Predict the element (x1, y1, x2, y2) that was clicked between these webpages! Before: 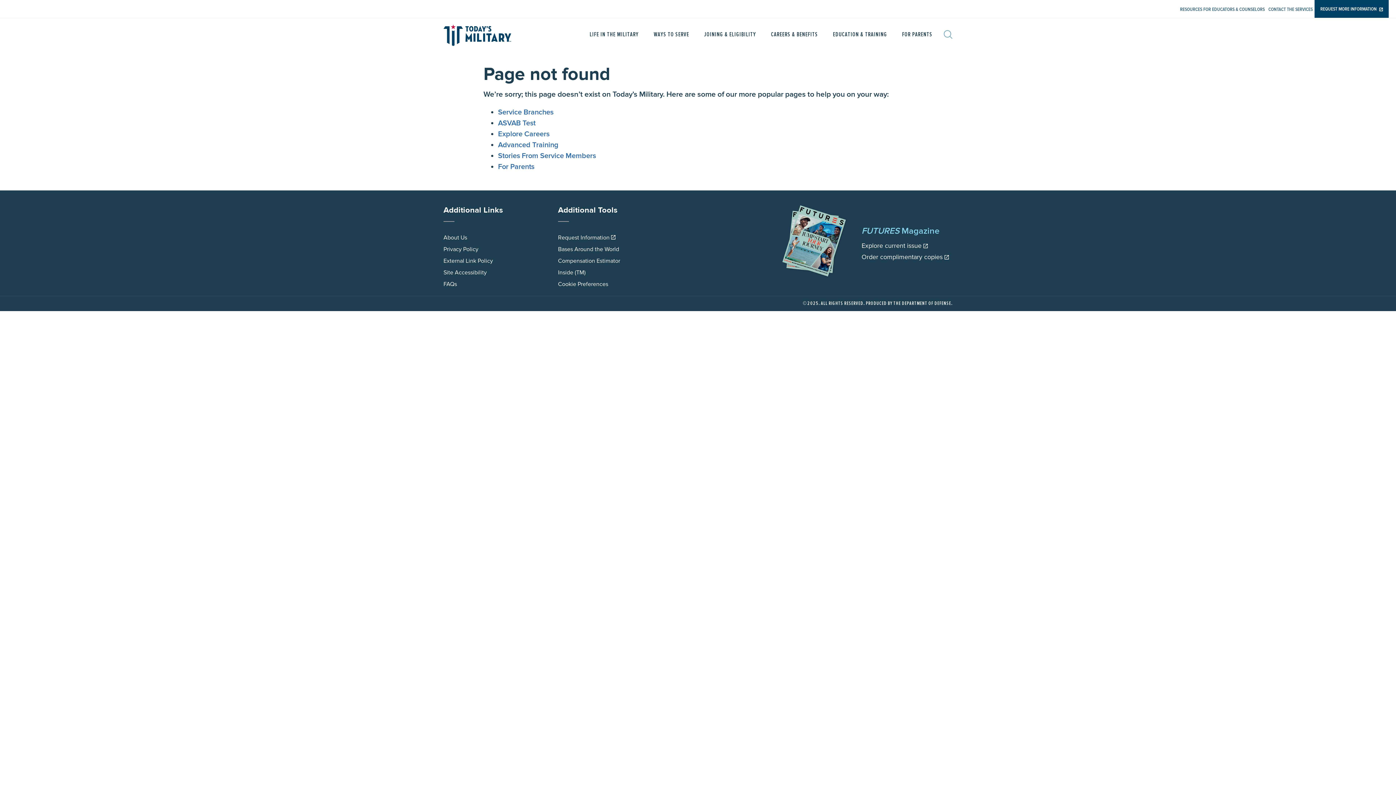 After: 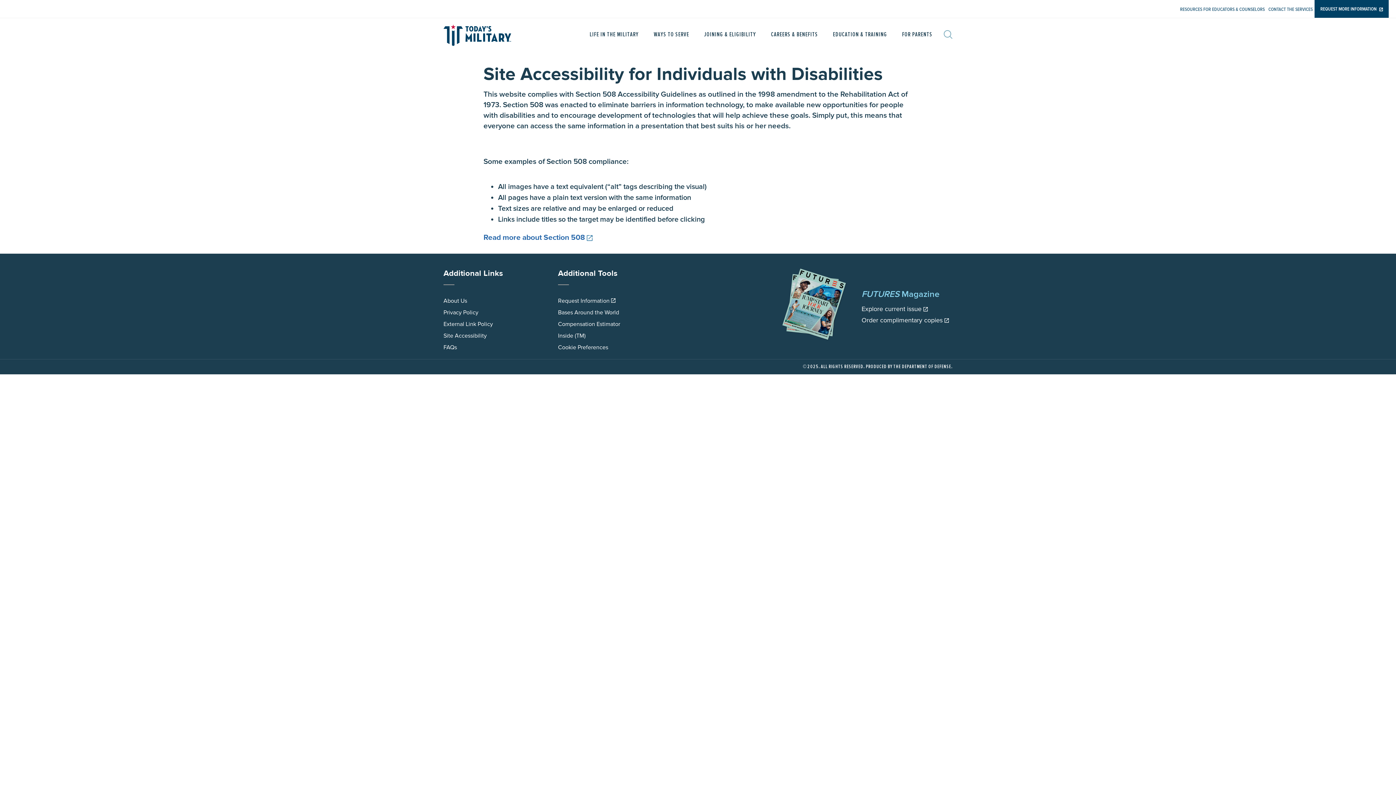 Action: label: Site Accessibility bbox: (443, 269, 486, 276)